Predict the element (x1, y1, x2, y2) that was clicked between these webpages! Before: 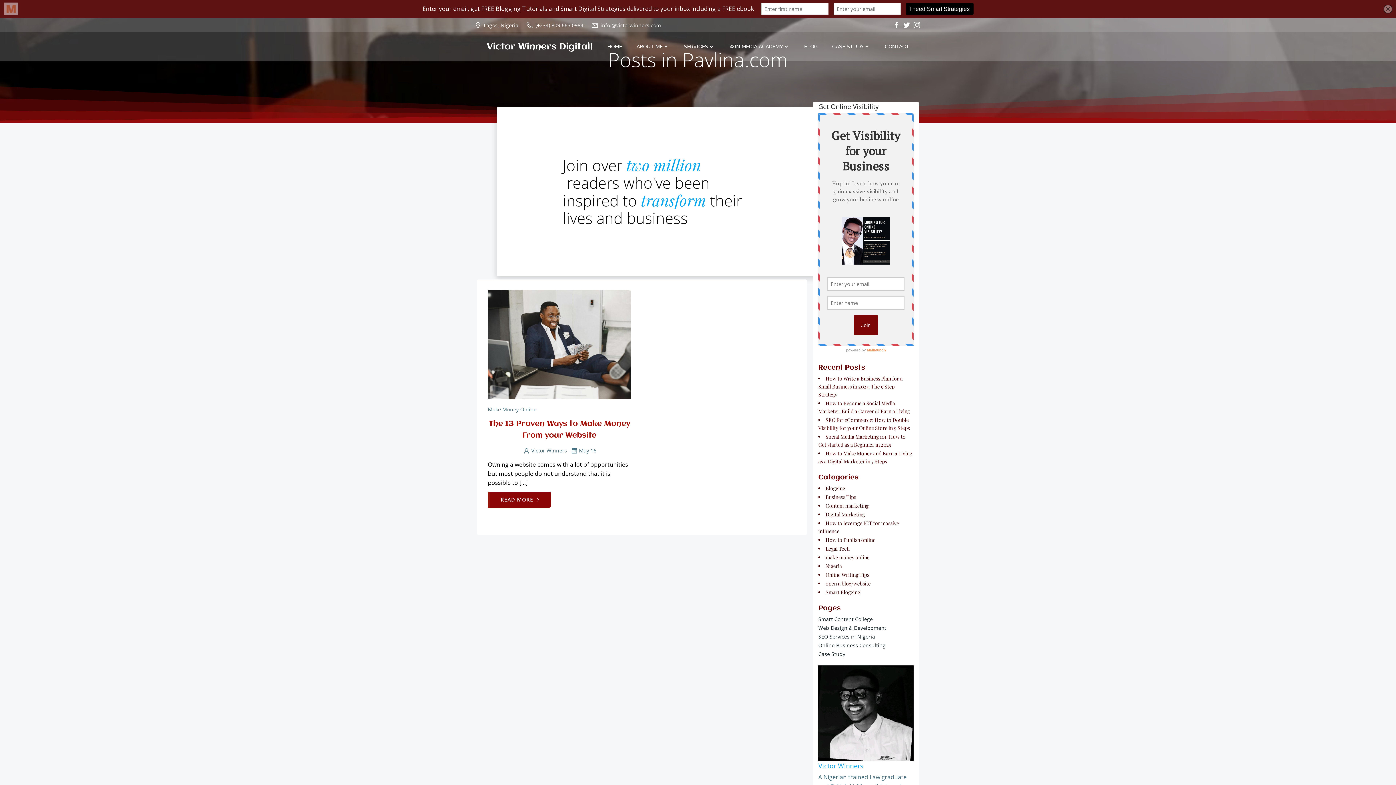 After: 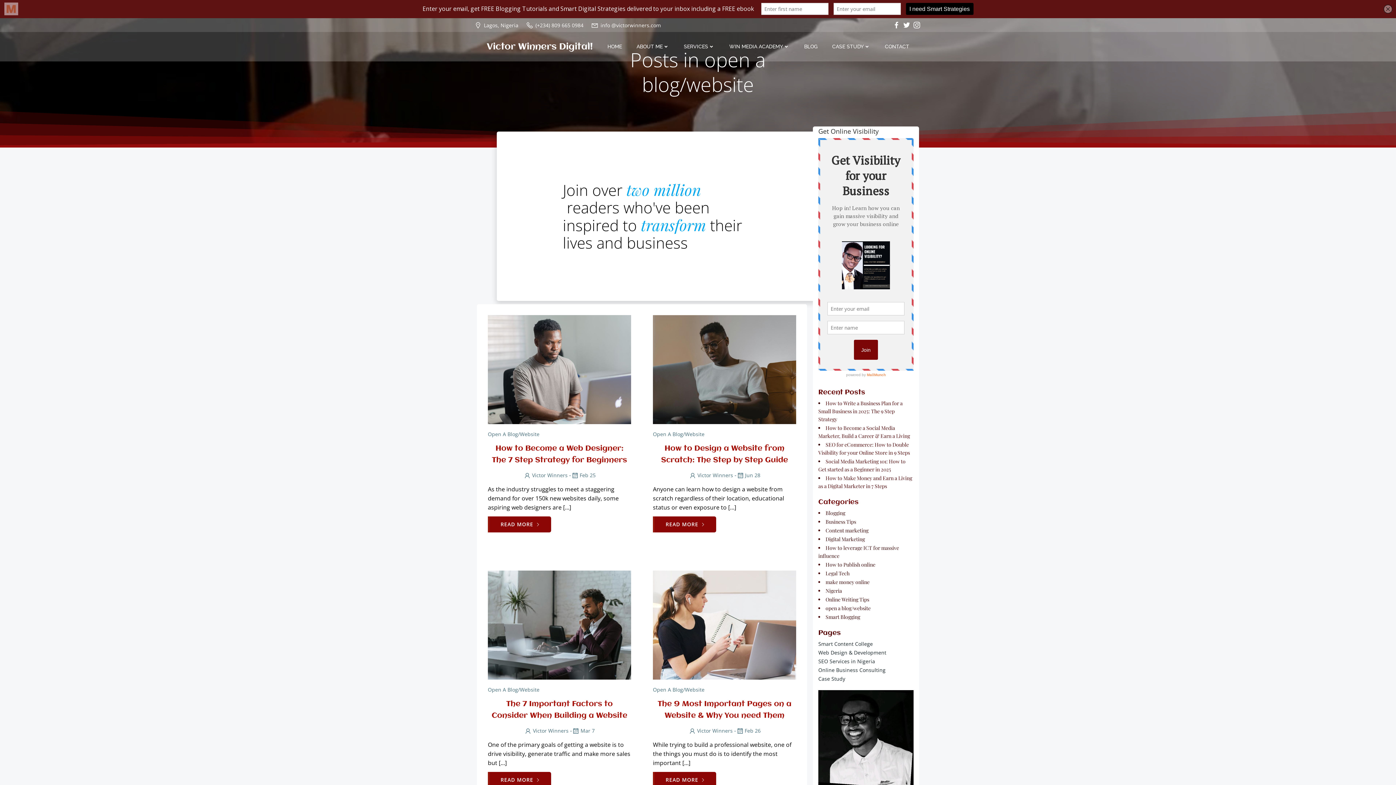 Action: bbox: (825, 580, 870, 587) label: open a blog/website